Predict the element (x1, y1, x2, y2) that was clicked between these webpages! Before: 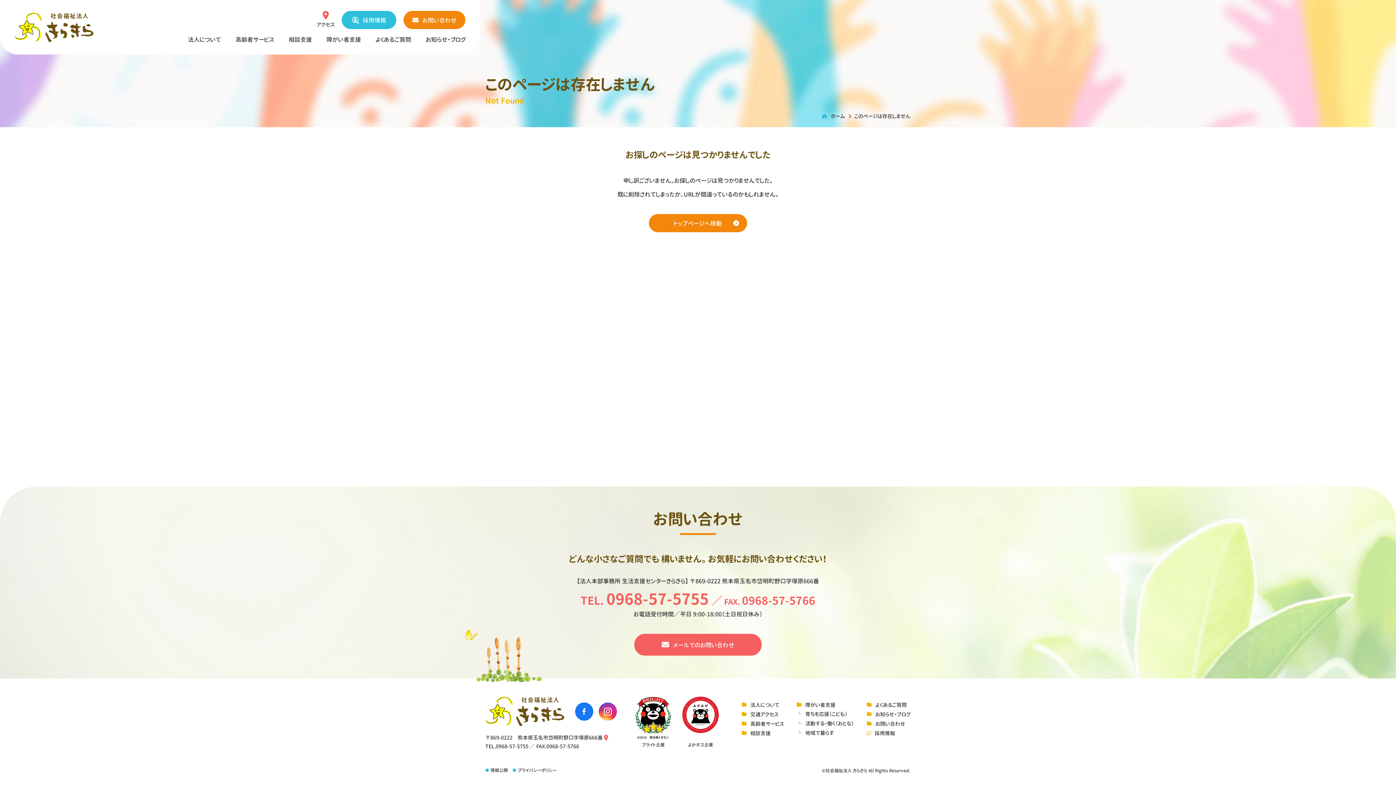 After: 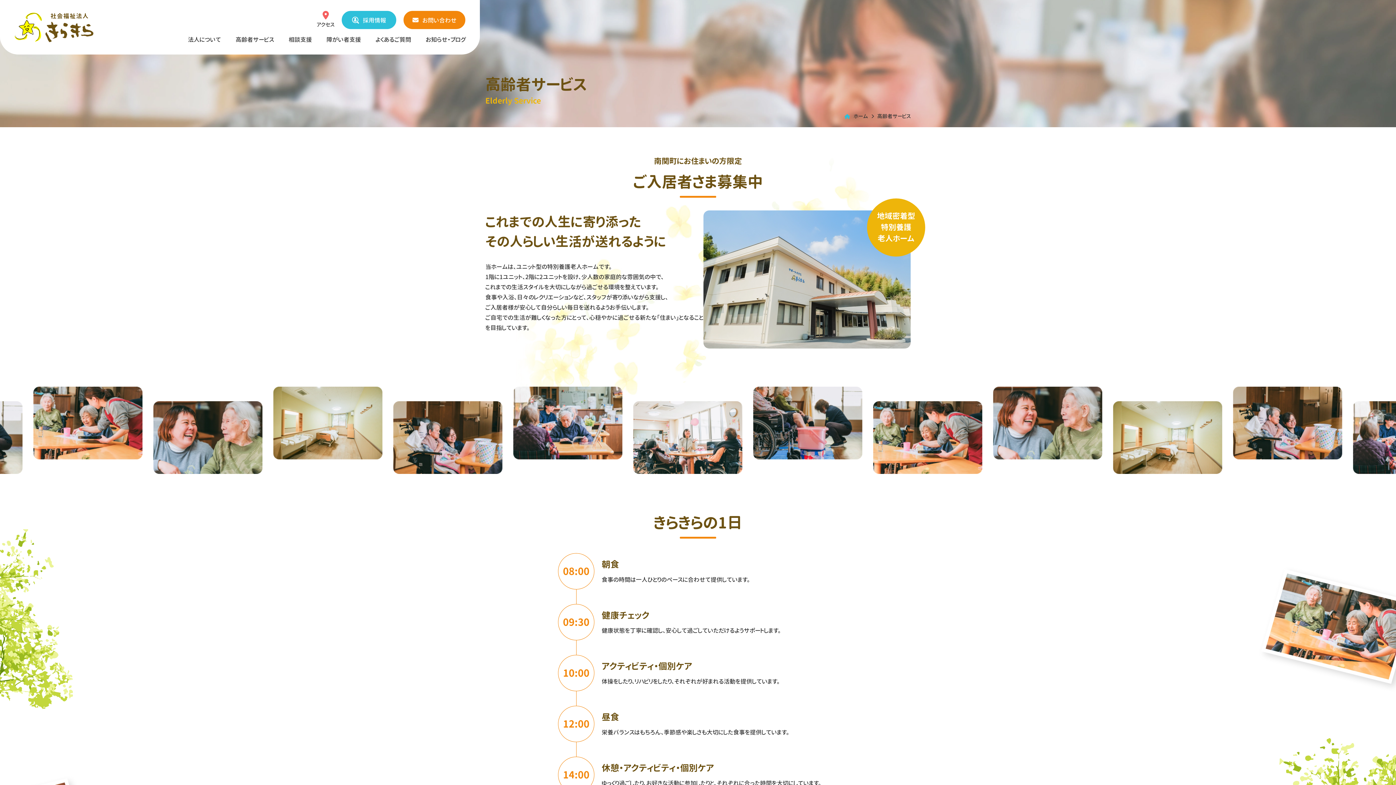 Action: label: 高齢者サービス bbox: (228, 28, 281, 50)